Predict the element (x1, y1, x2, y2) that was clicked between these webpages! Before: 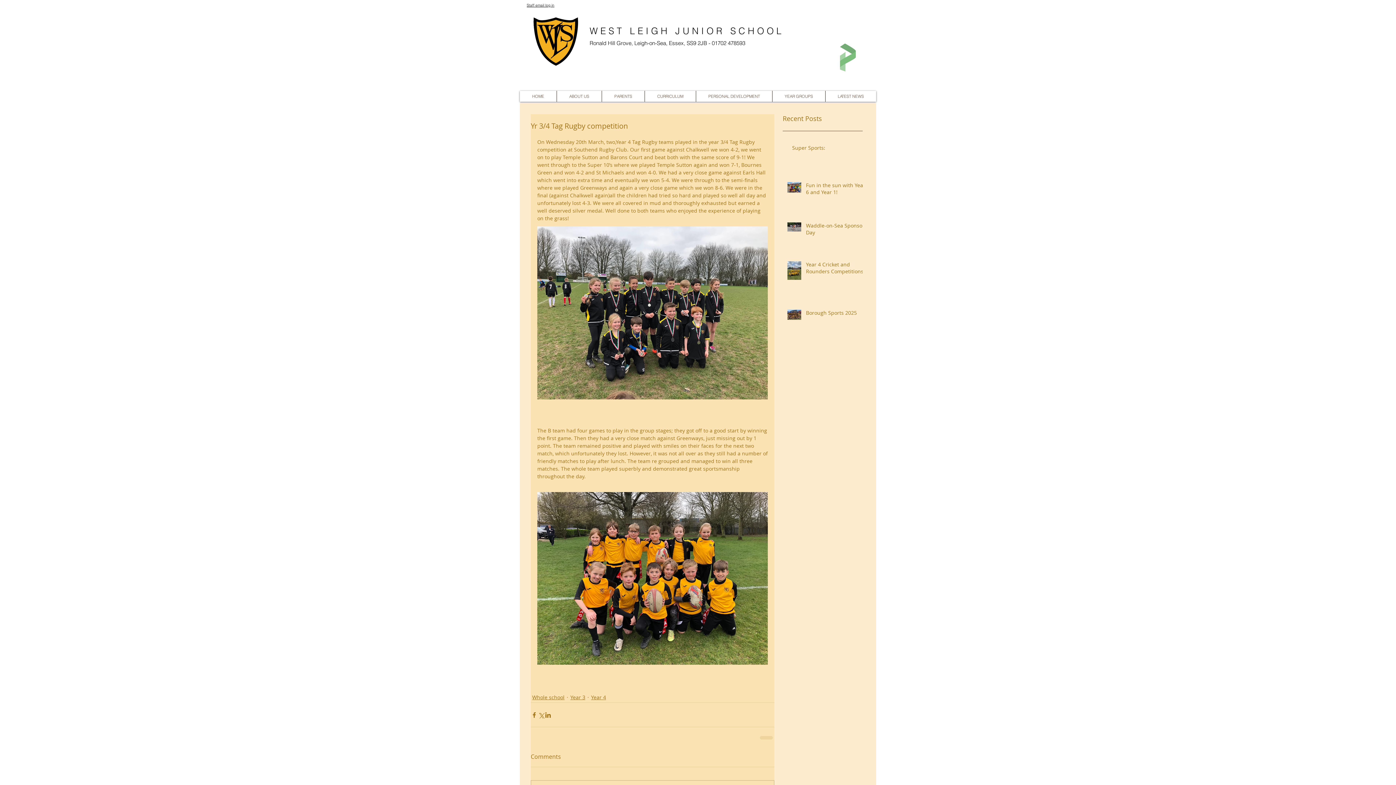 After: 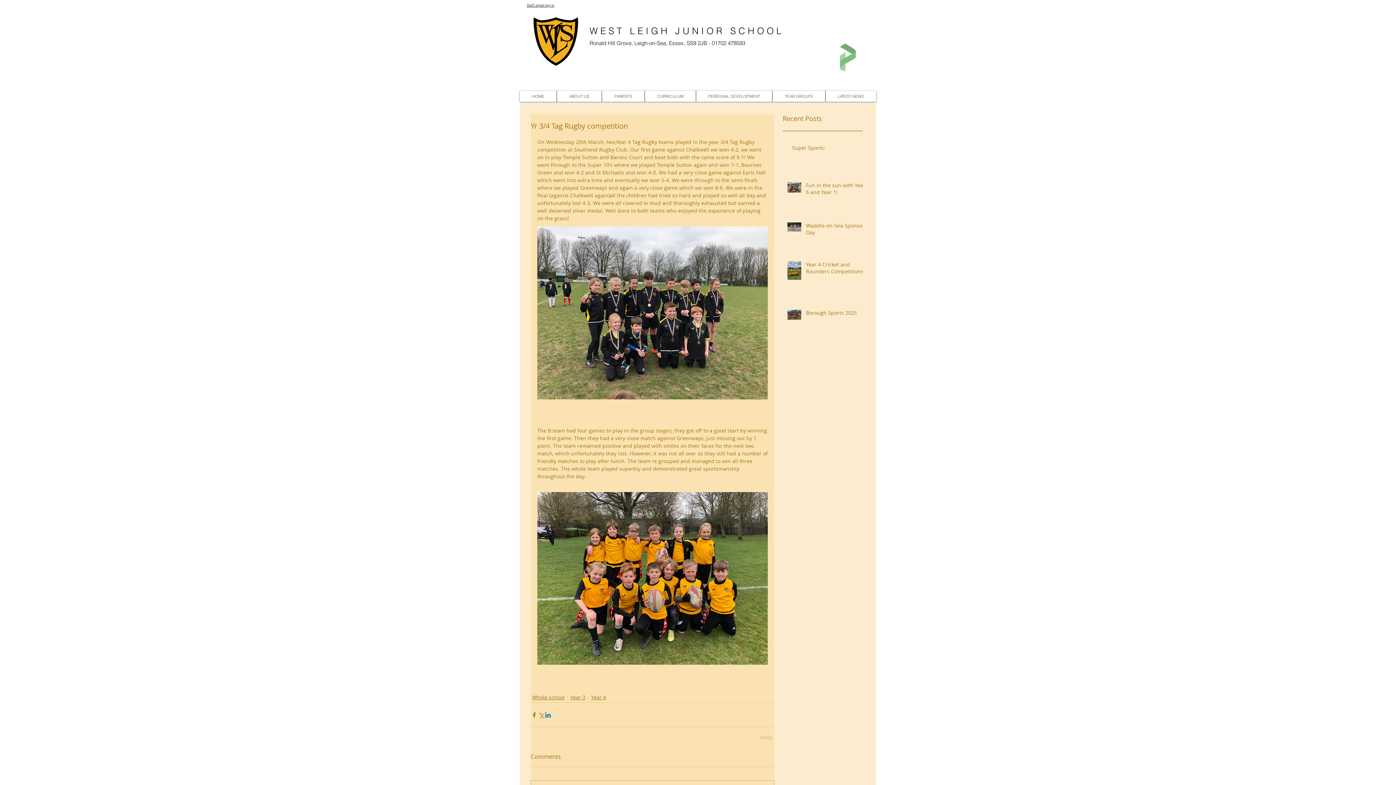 Action: label: Share via LinkedIn bbox: (544, 711, 551, 718)